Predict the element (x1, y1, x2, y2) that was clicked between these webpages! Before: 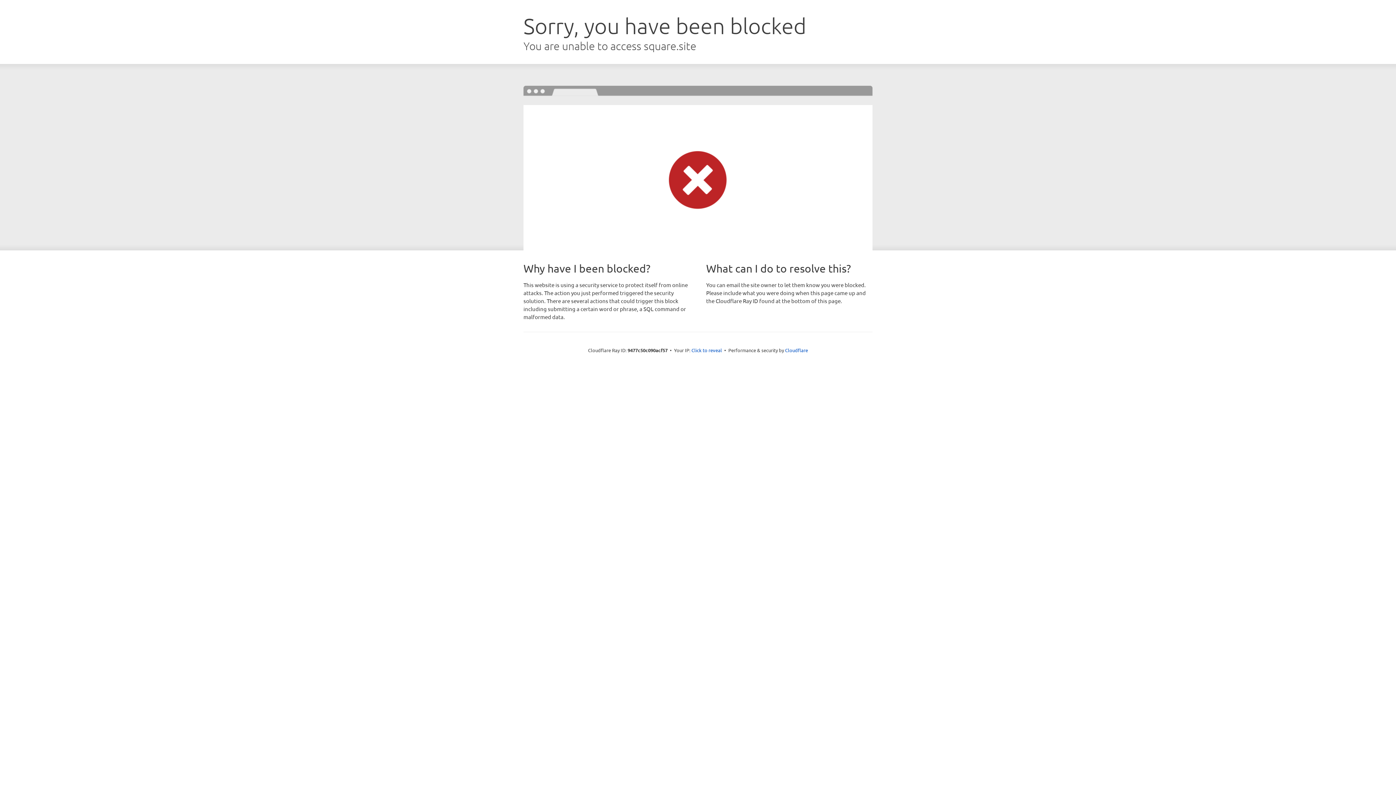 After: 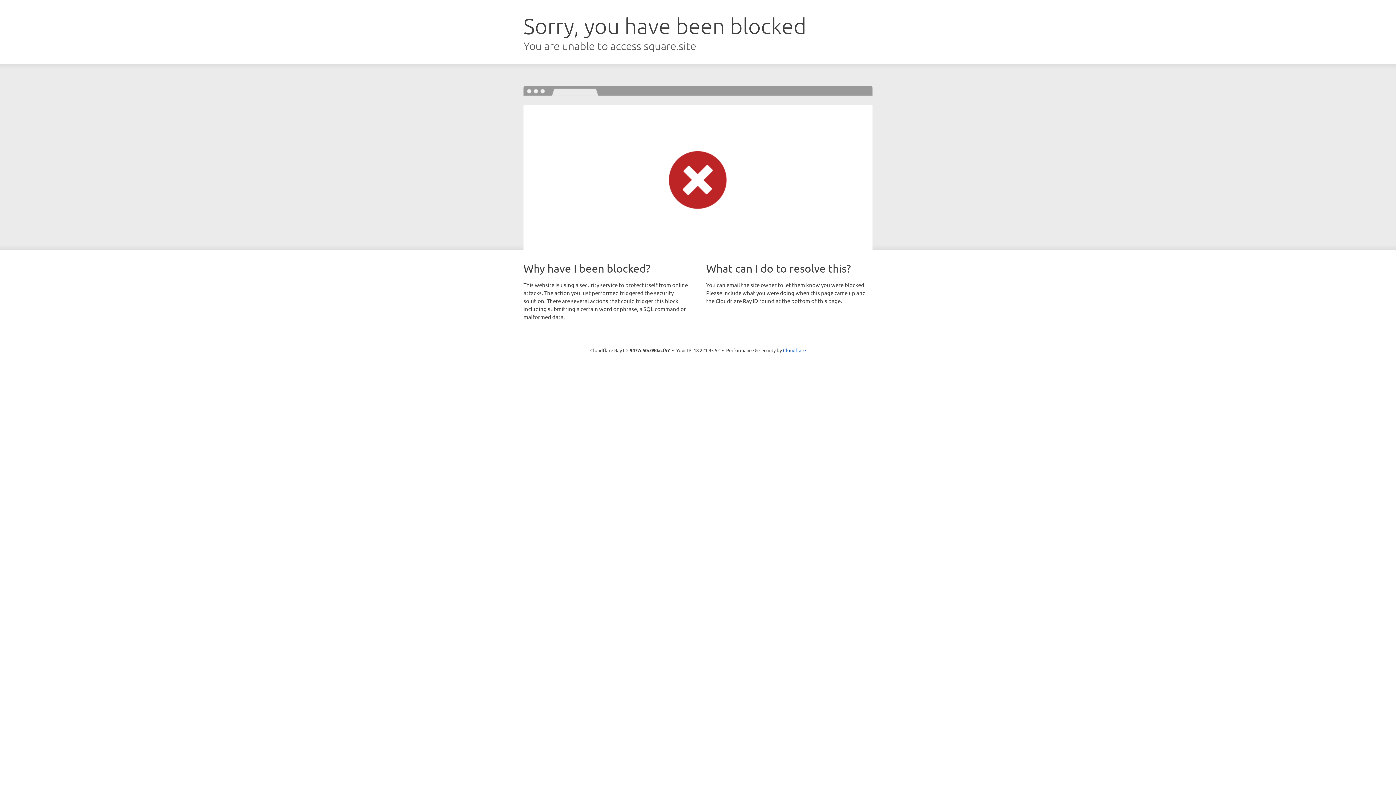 Action: bbox: (691, 346, 722, 353) label: Click to reveal